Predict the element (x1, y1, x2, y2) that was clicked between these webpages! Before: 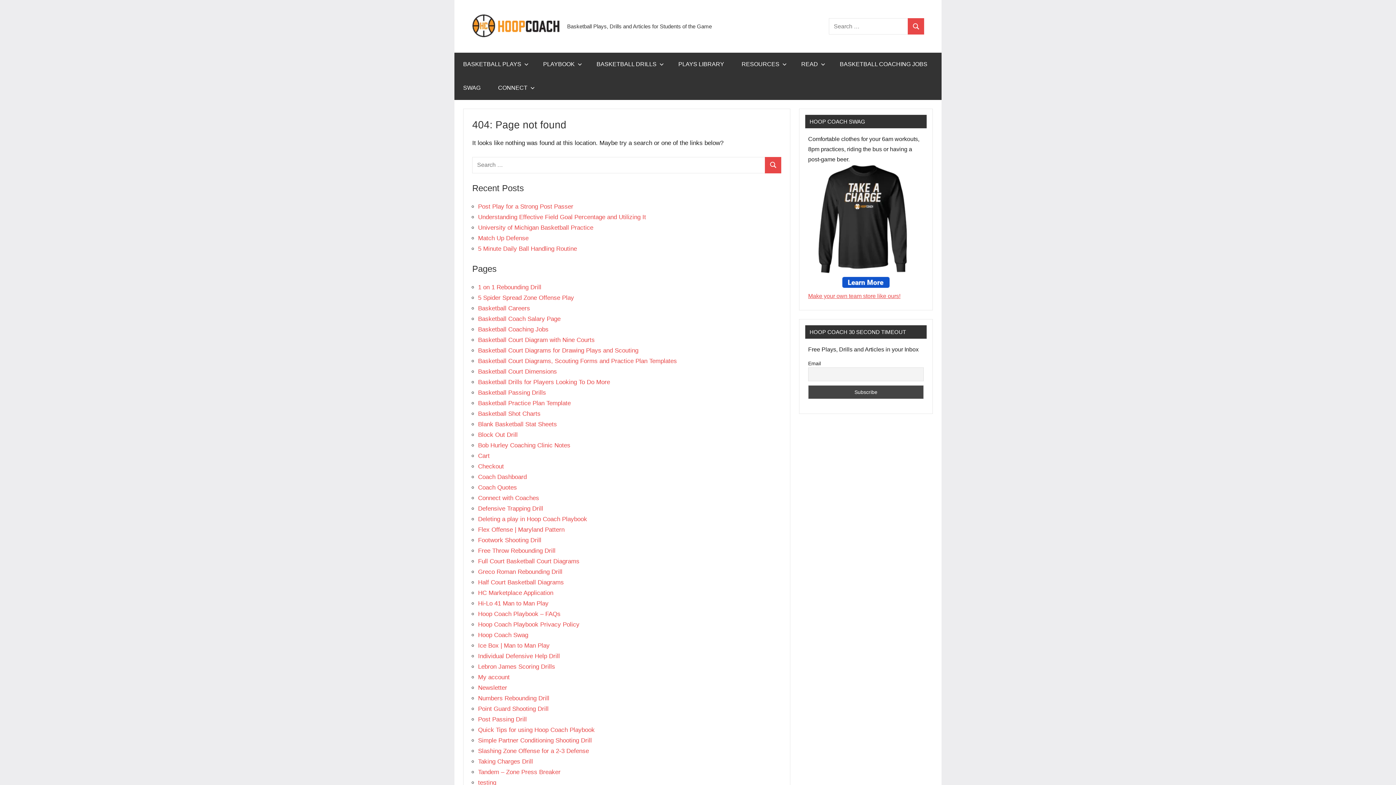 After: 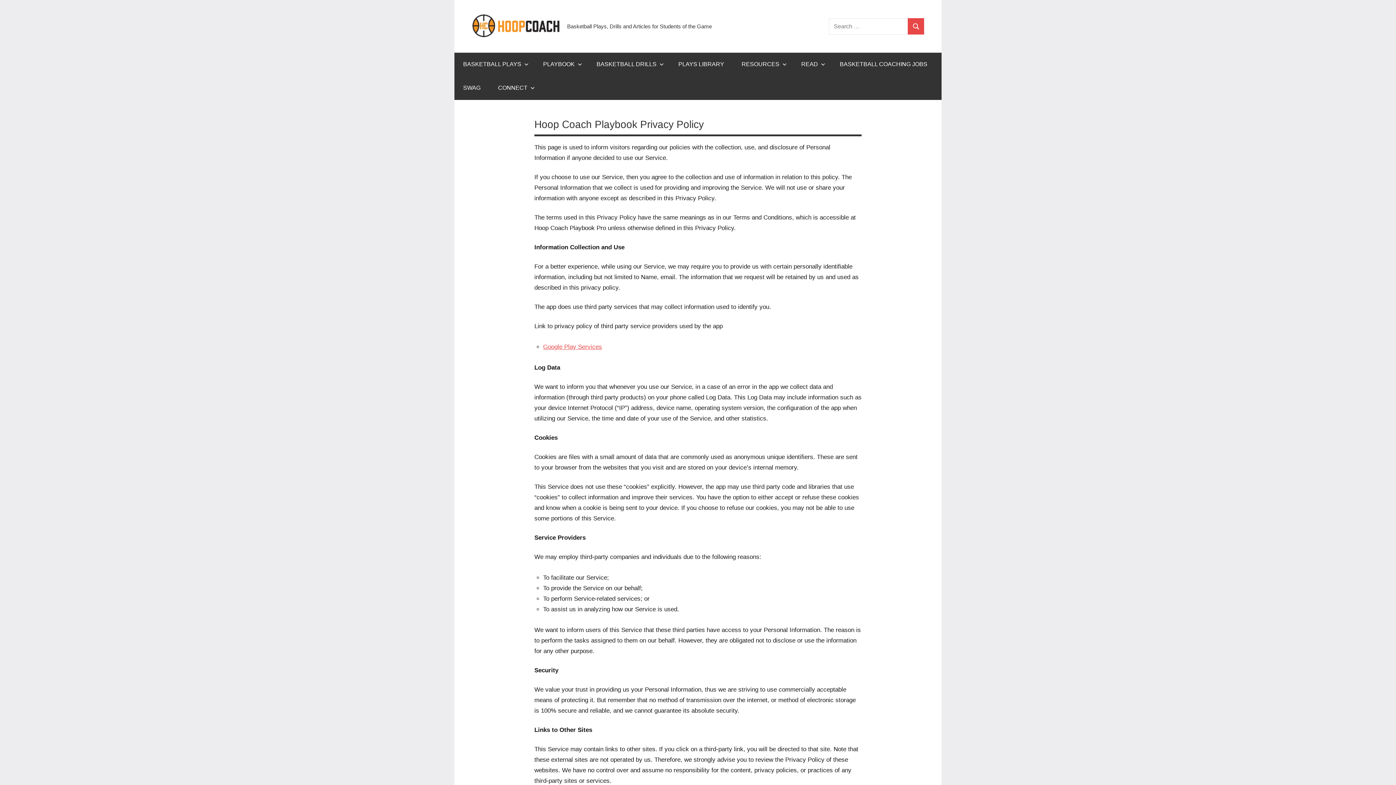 Action: bbox: (478, 621, 579, 628) label: Hoop Coach Playbook Privacy Policy